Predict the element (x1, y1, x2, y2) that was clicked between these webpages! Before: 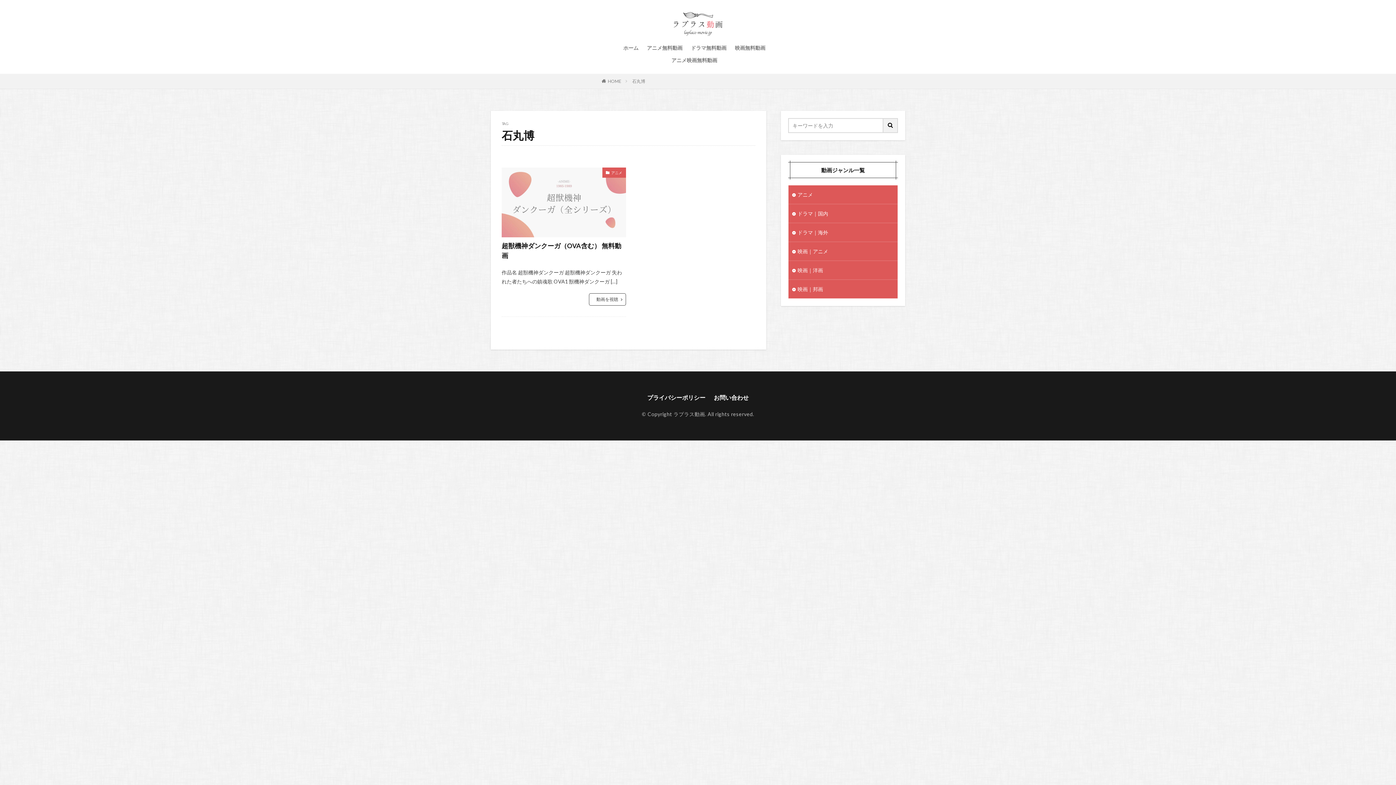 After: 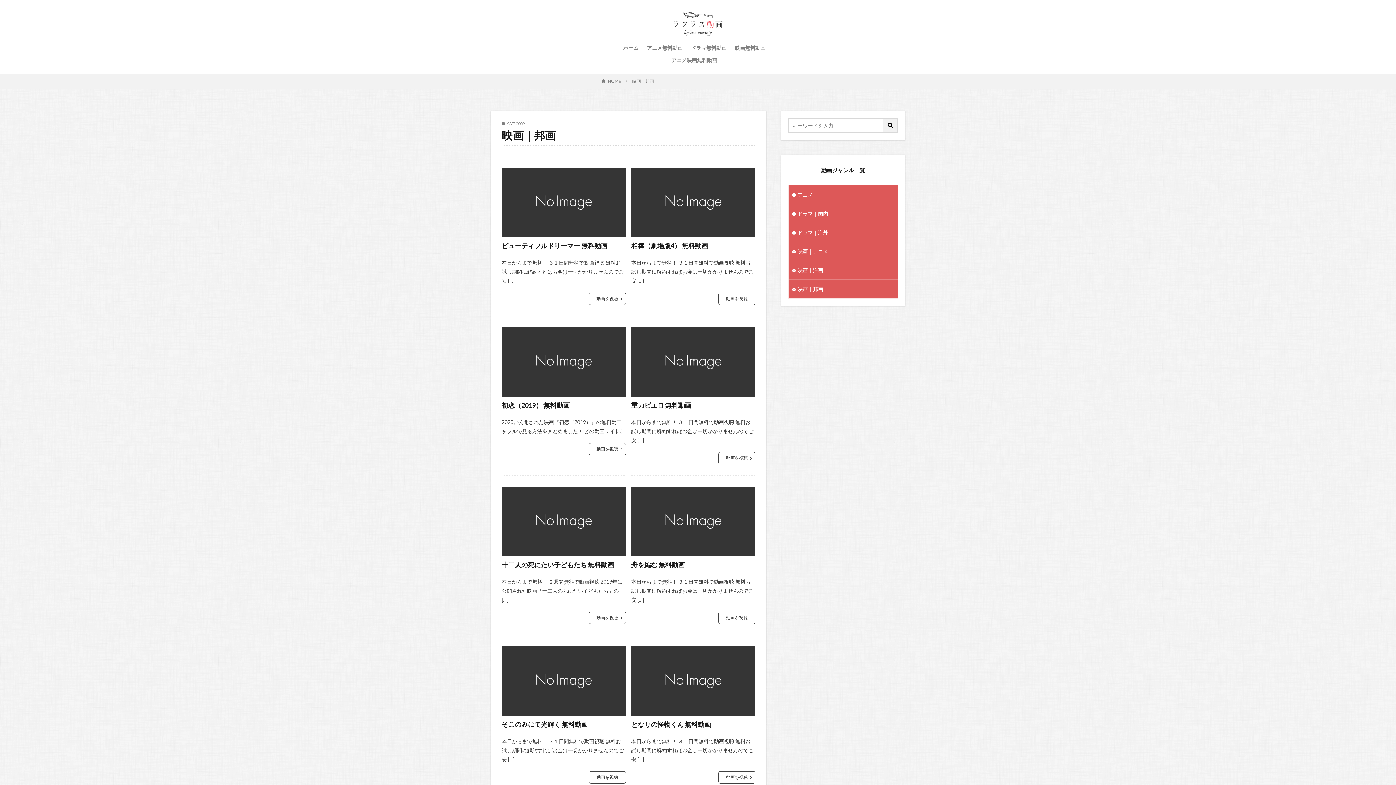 Action: label: 映画｜邦画 bbox: (788, 280, 897, 298)